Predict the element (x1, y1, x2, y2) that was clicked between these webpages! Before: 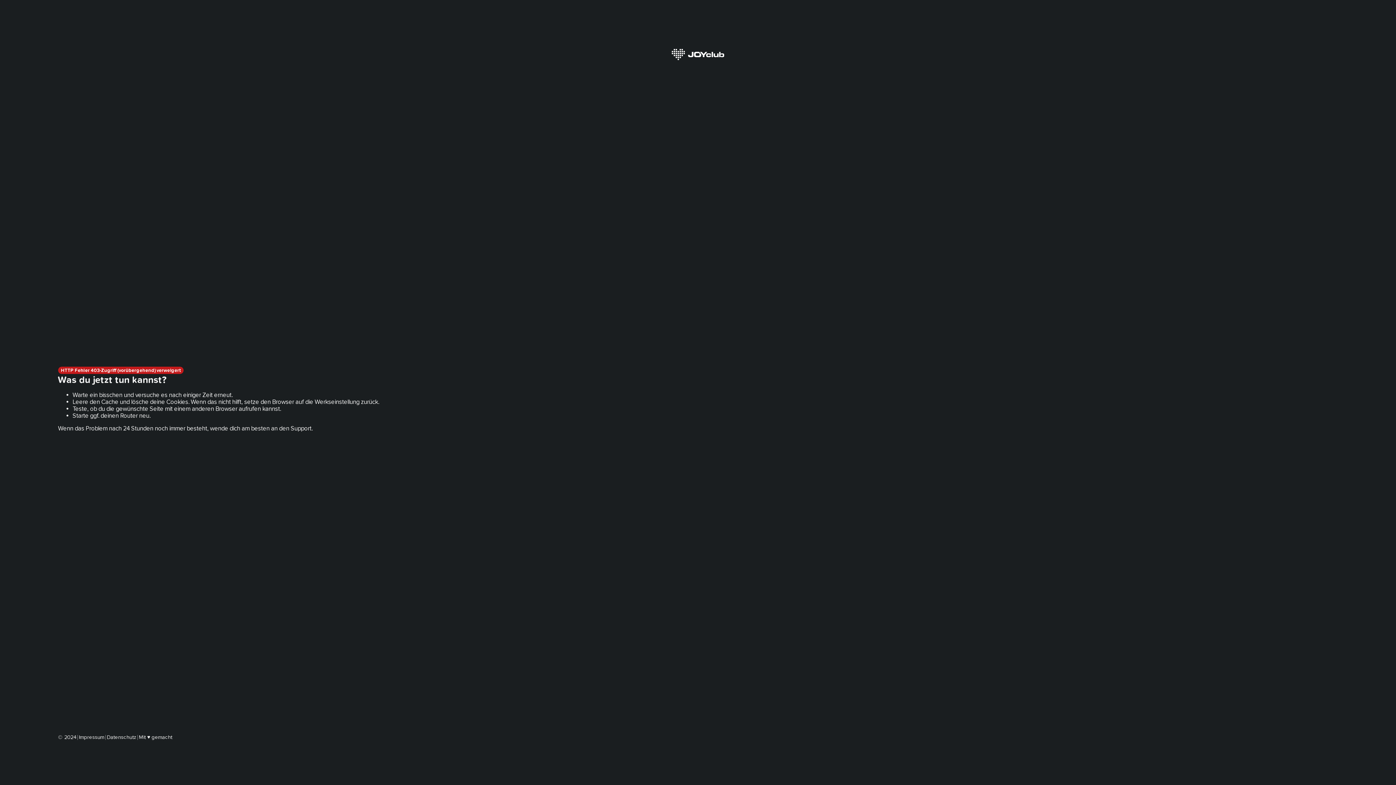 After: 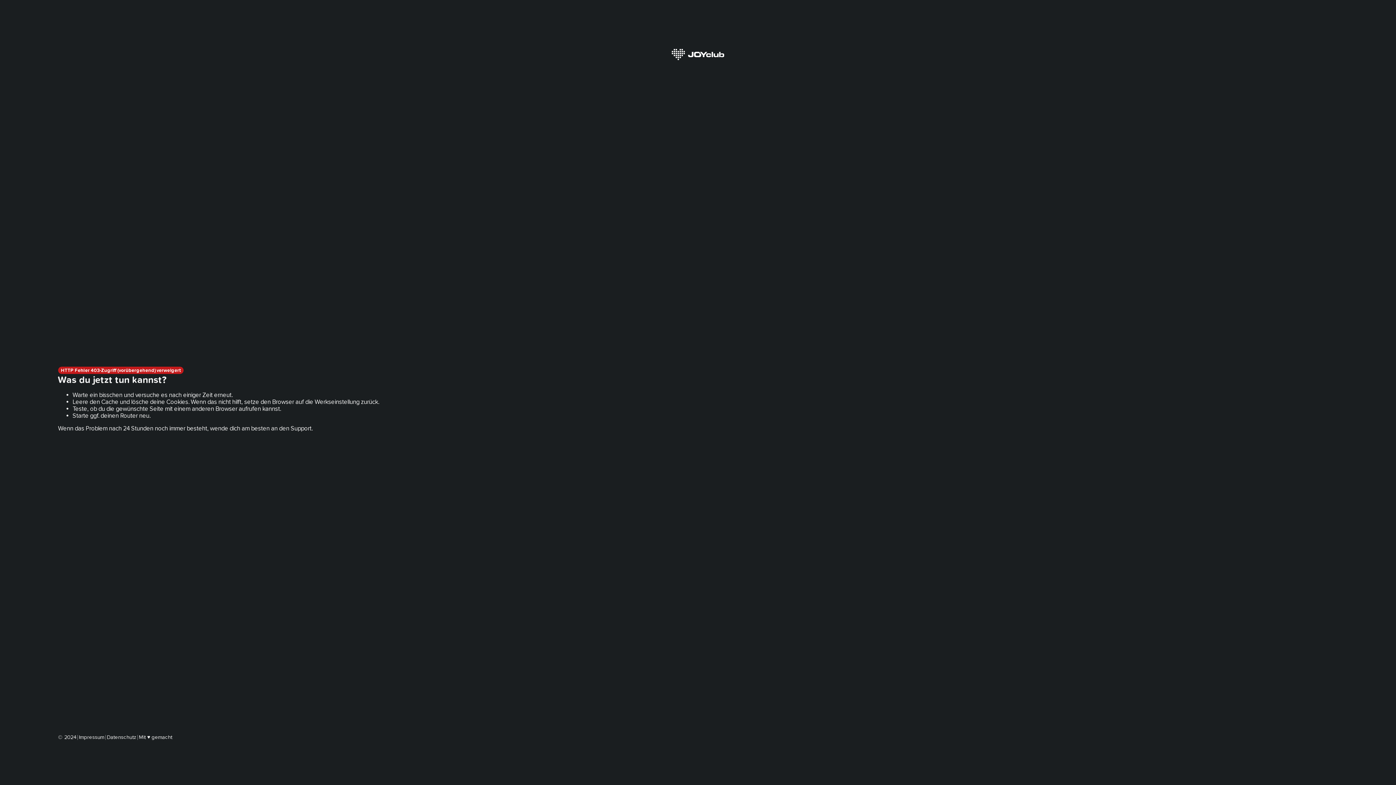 Action: bbox: (106, 734, 136, 740) label: Datenschutz